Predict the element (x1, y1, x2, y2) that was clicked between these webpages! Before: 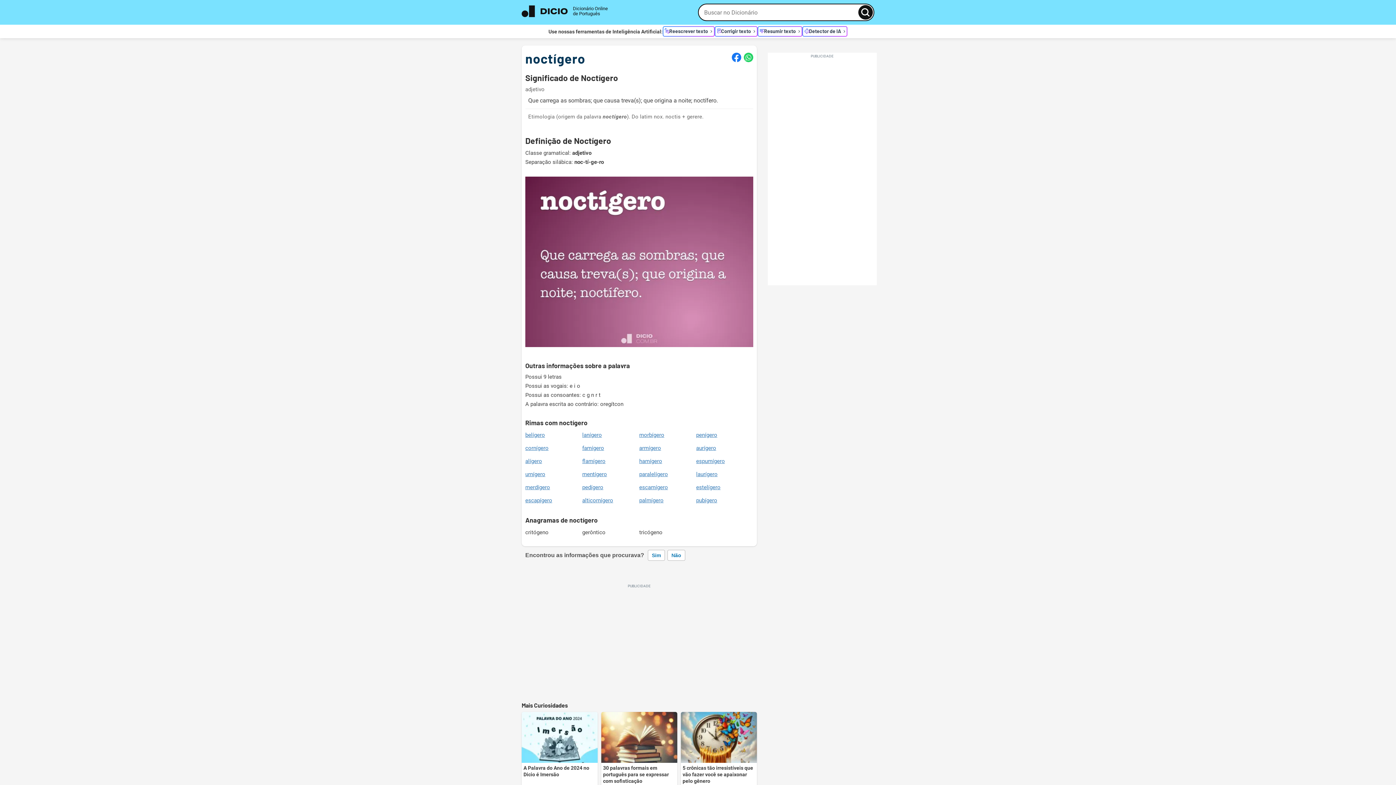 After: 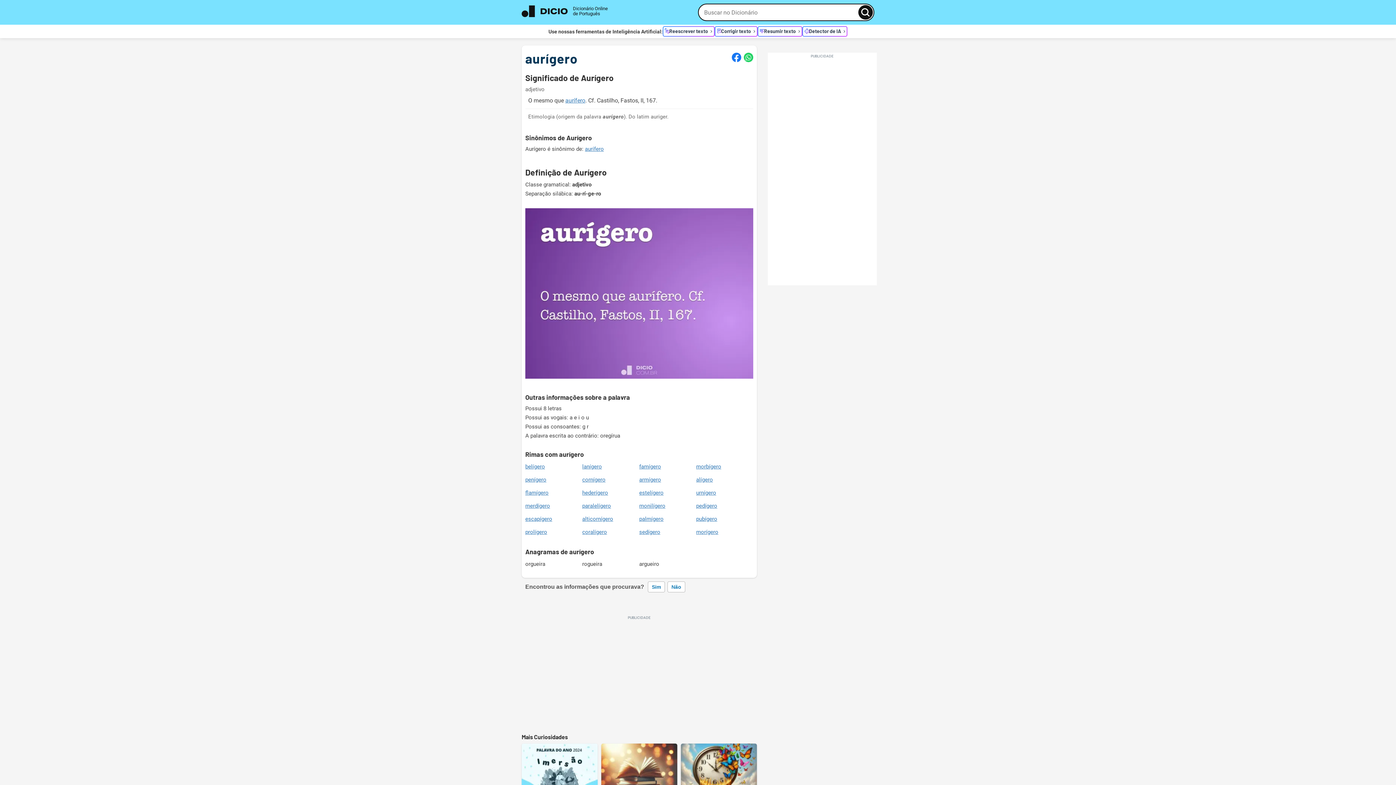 Action: bbox: (696, 445, 716, 451) label: aurígero